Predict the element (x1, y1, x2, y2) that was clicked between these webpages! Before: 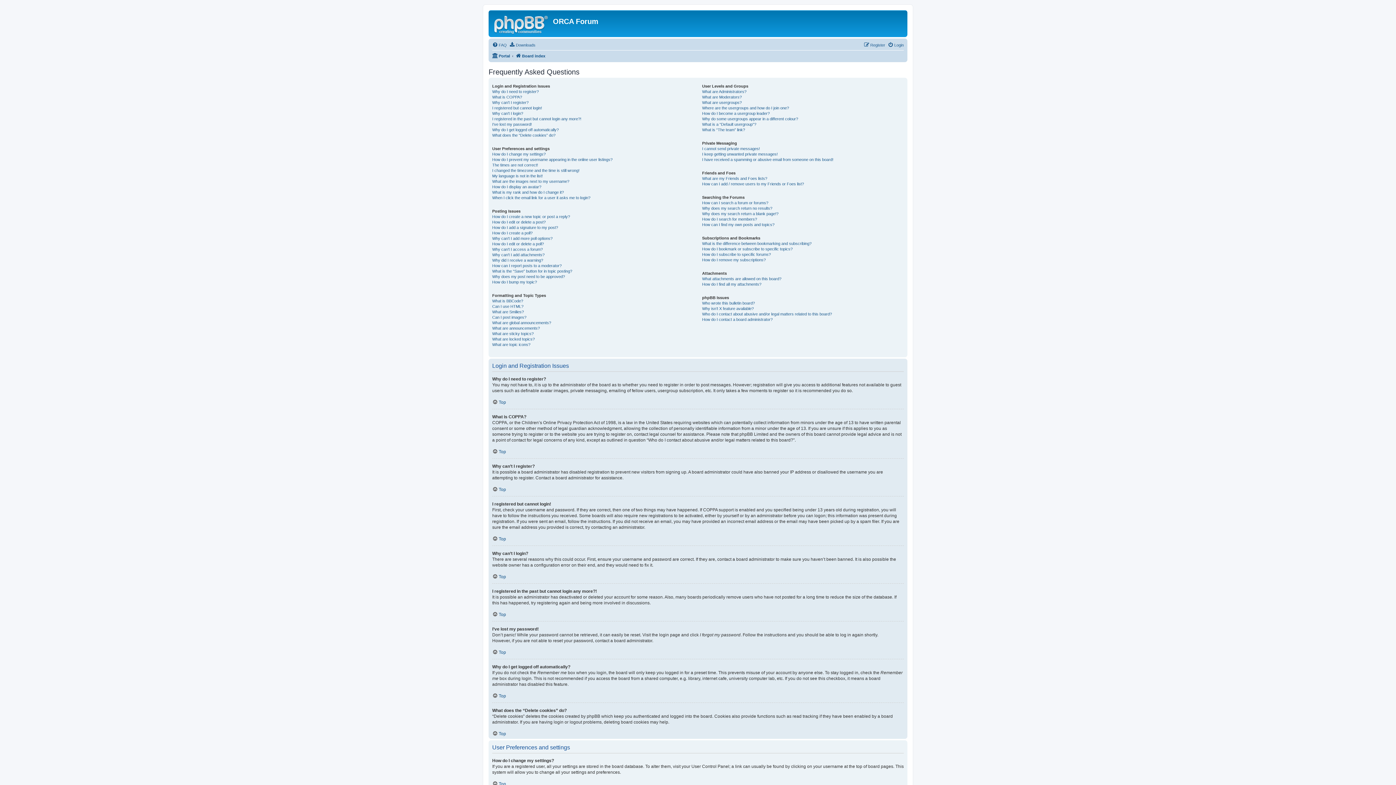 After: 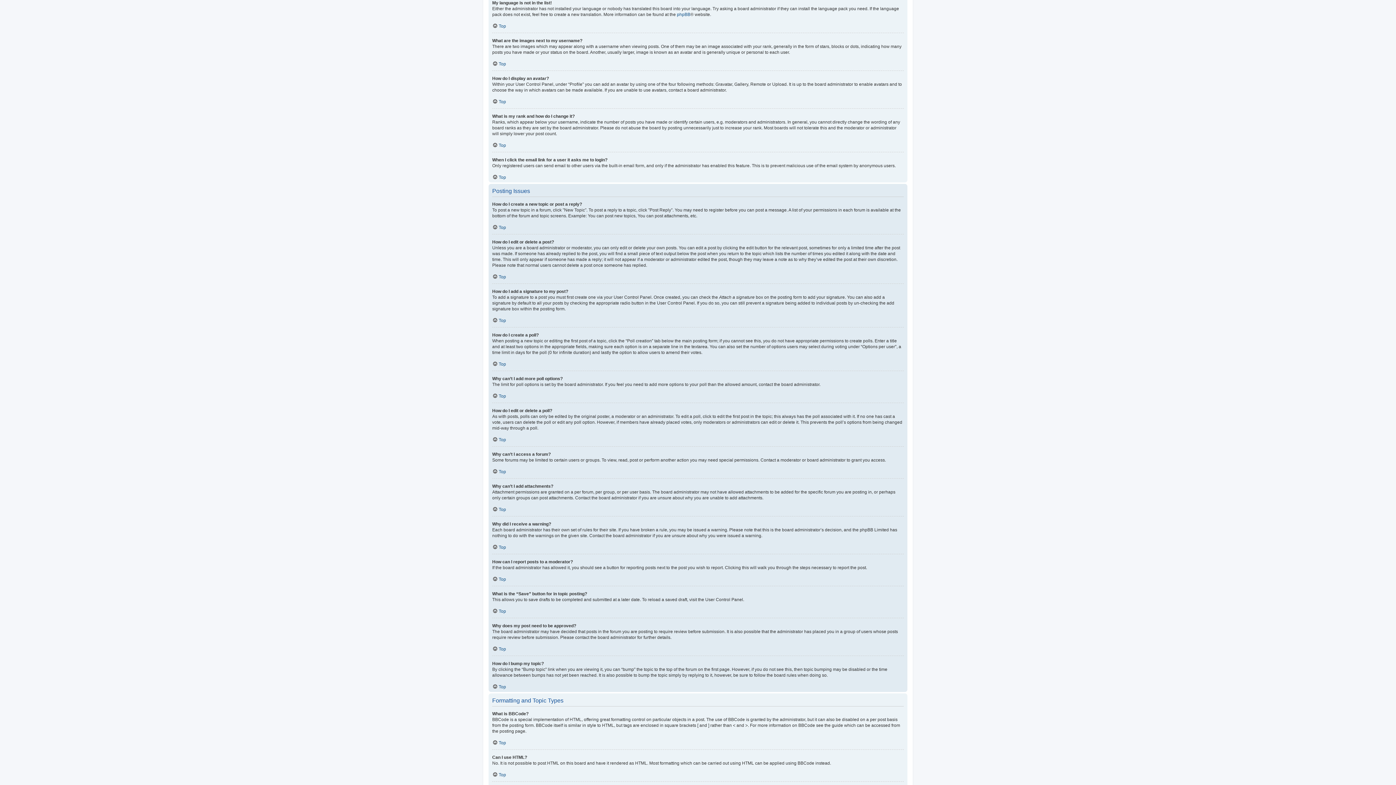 Action: label: My language is not in the list! bbox: (492, 173, 542, 178)